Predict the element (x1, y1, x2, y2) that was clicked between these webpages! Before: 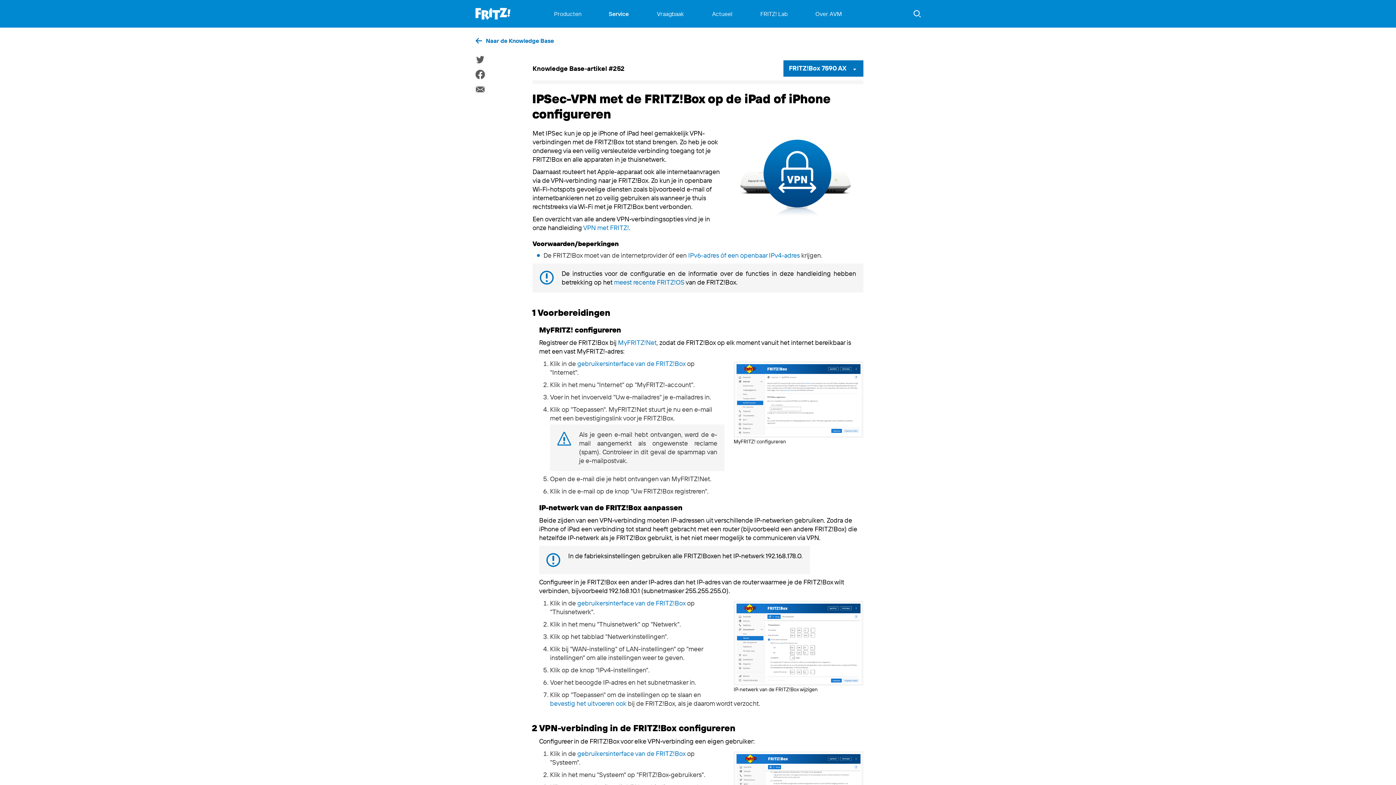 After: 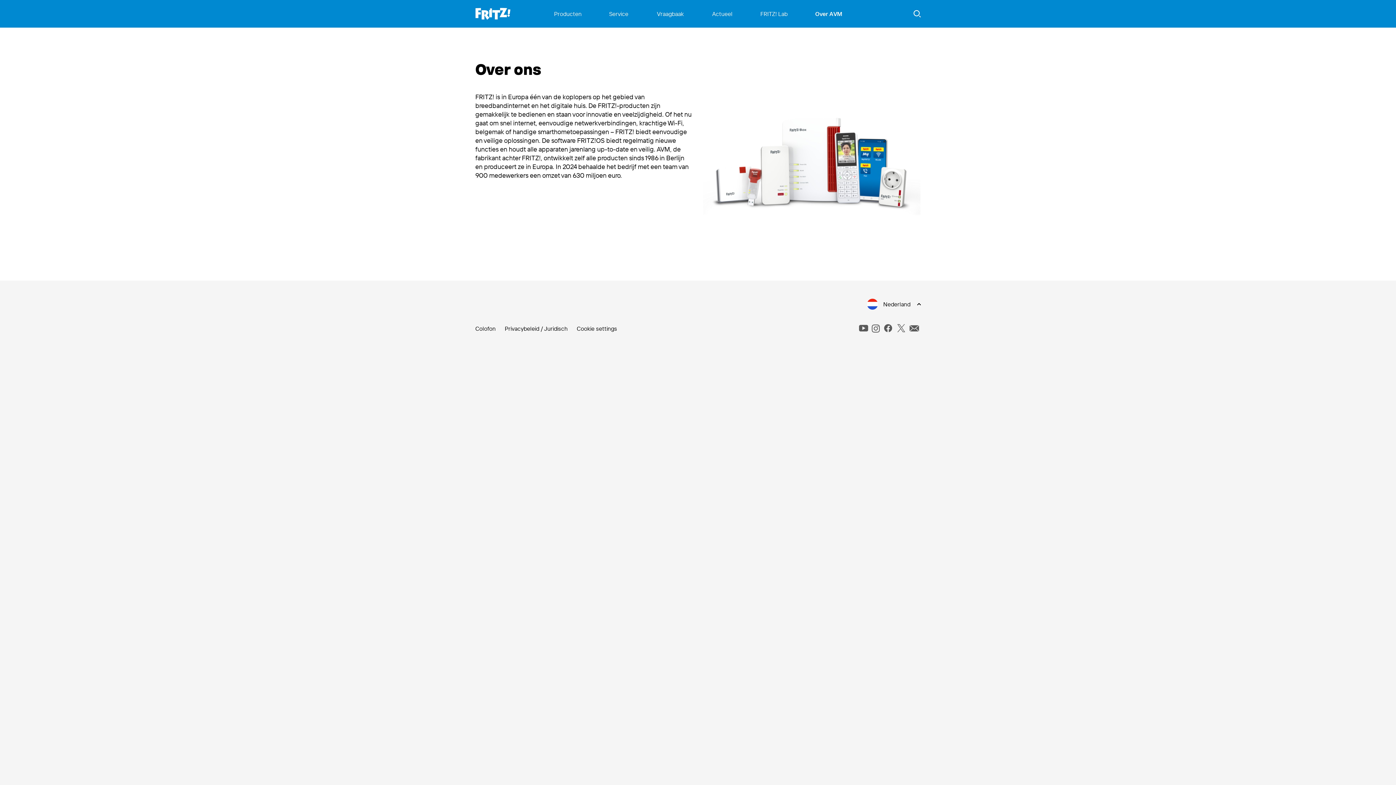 Action: bbox: (815, 0, 842, 27) label: Over AVM